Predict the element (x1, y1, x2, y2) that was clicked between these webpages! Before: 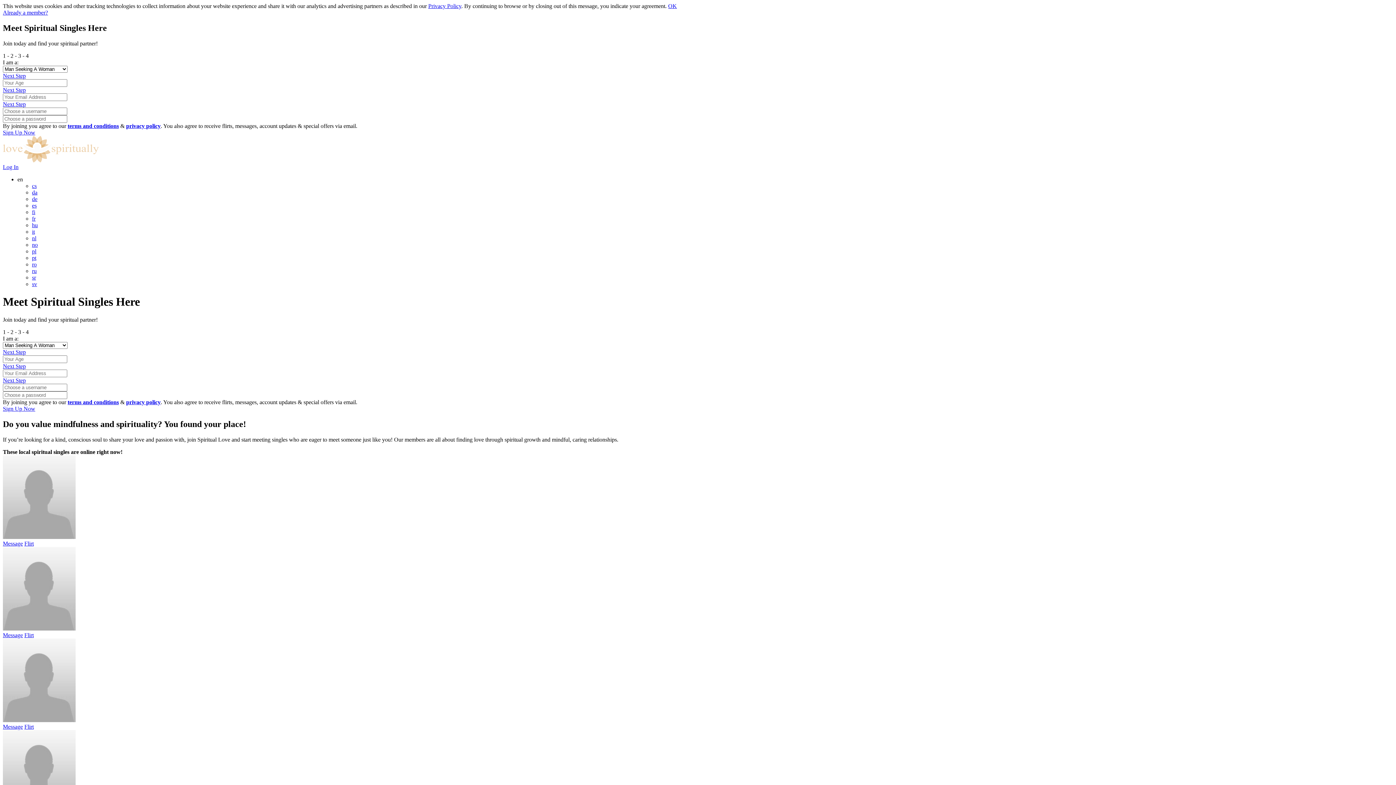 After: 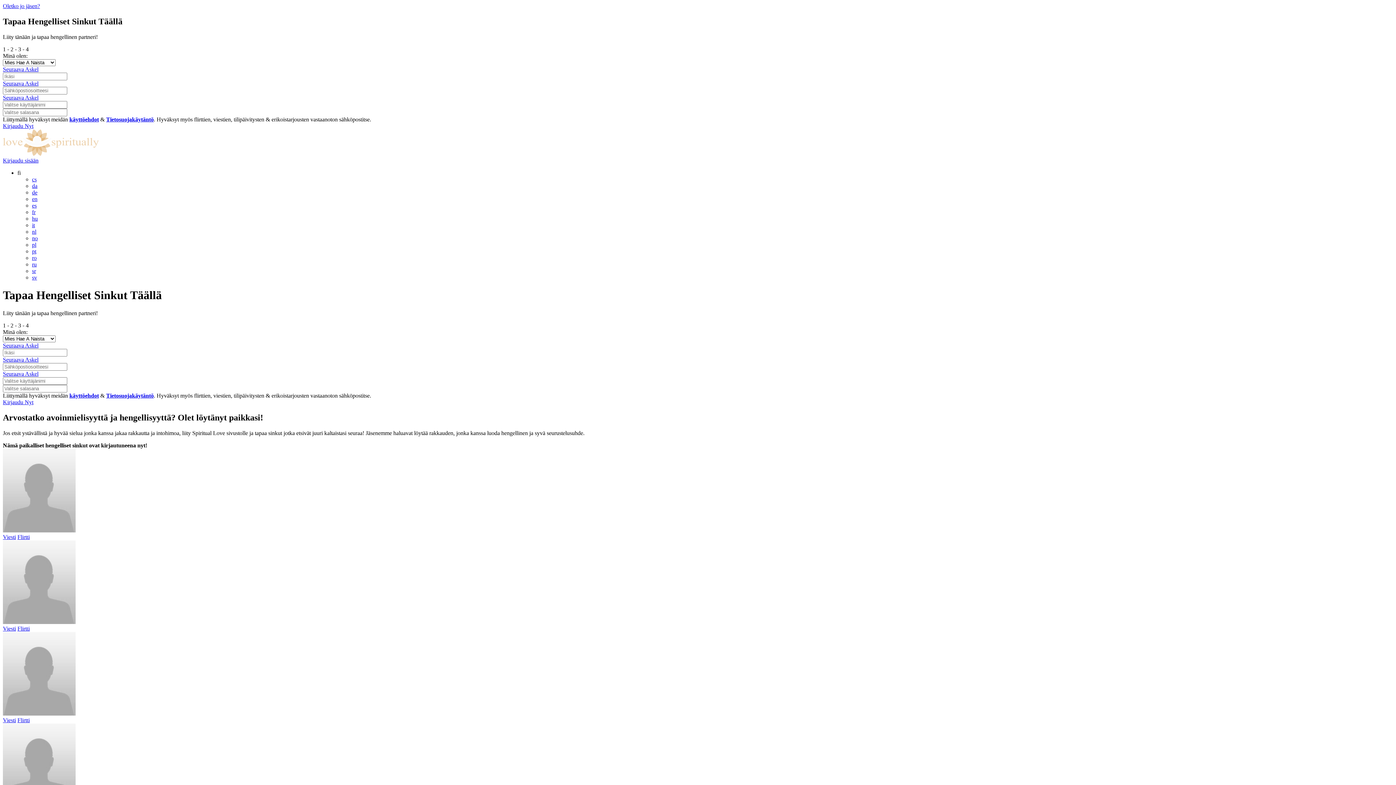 Action: bbox: (32, 209, 35, 215) label: fi